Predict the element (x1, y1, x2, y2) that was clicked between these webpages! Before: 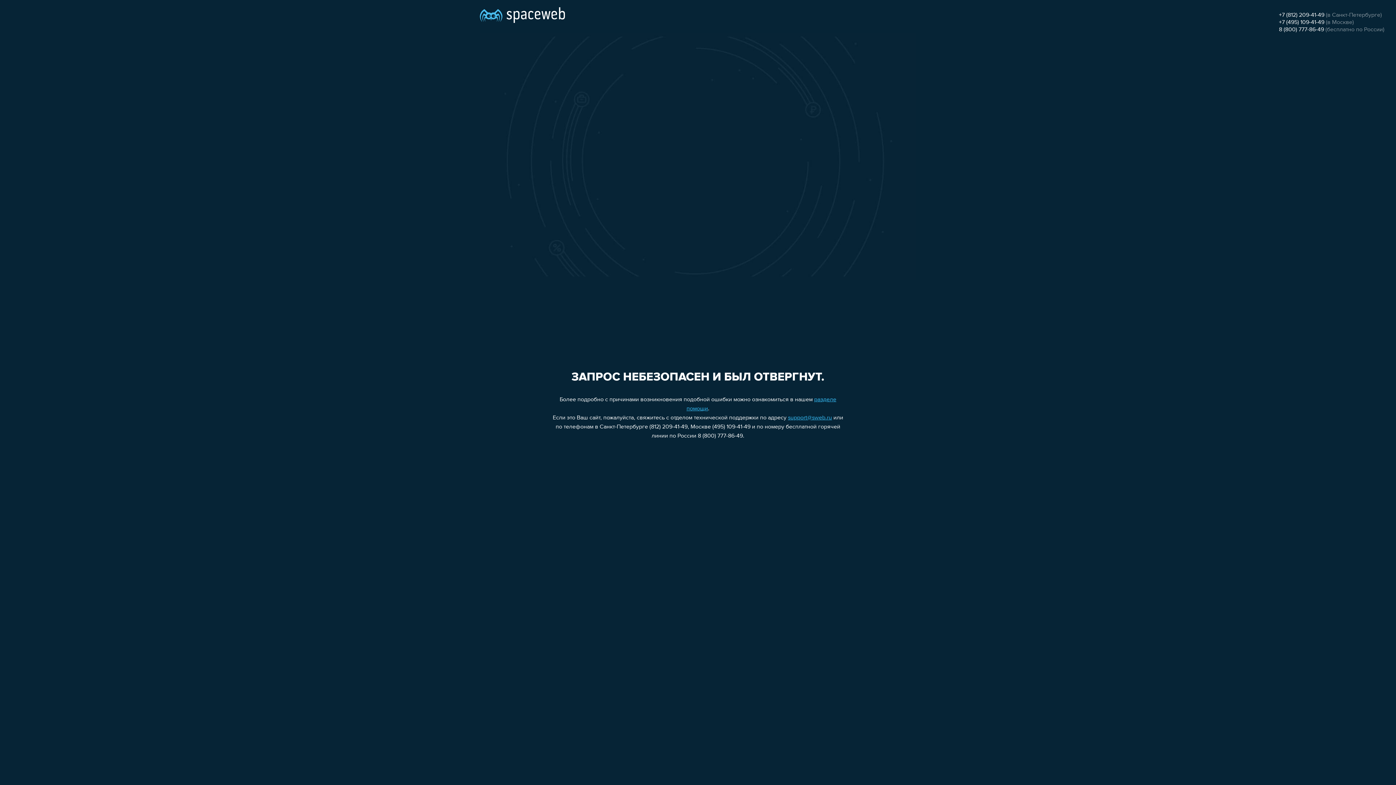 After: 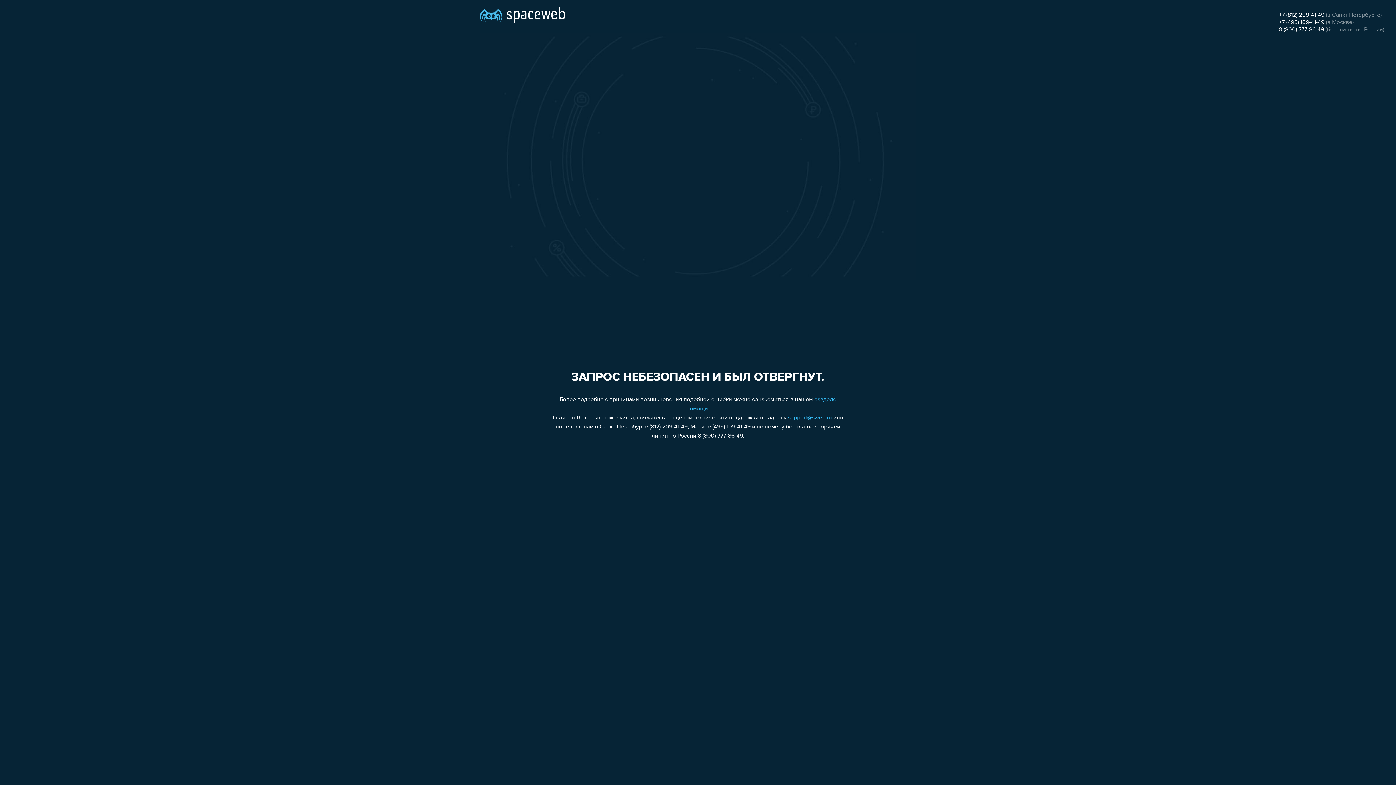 Action: bbox: (1279, 12, 1324, 18) label: +7 (812) 209-41-49